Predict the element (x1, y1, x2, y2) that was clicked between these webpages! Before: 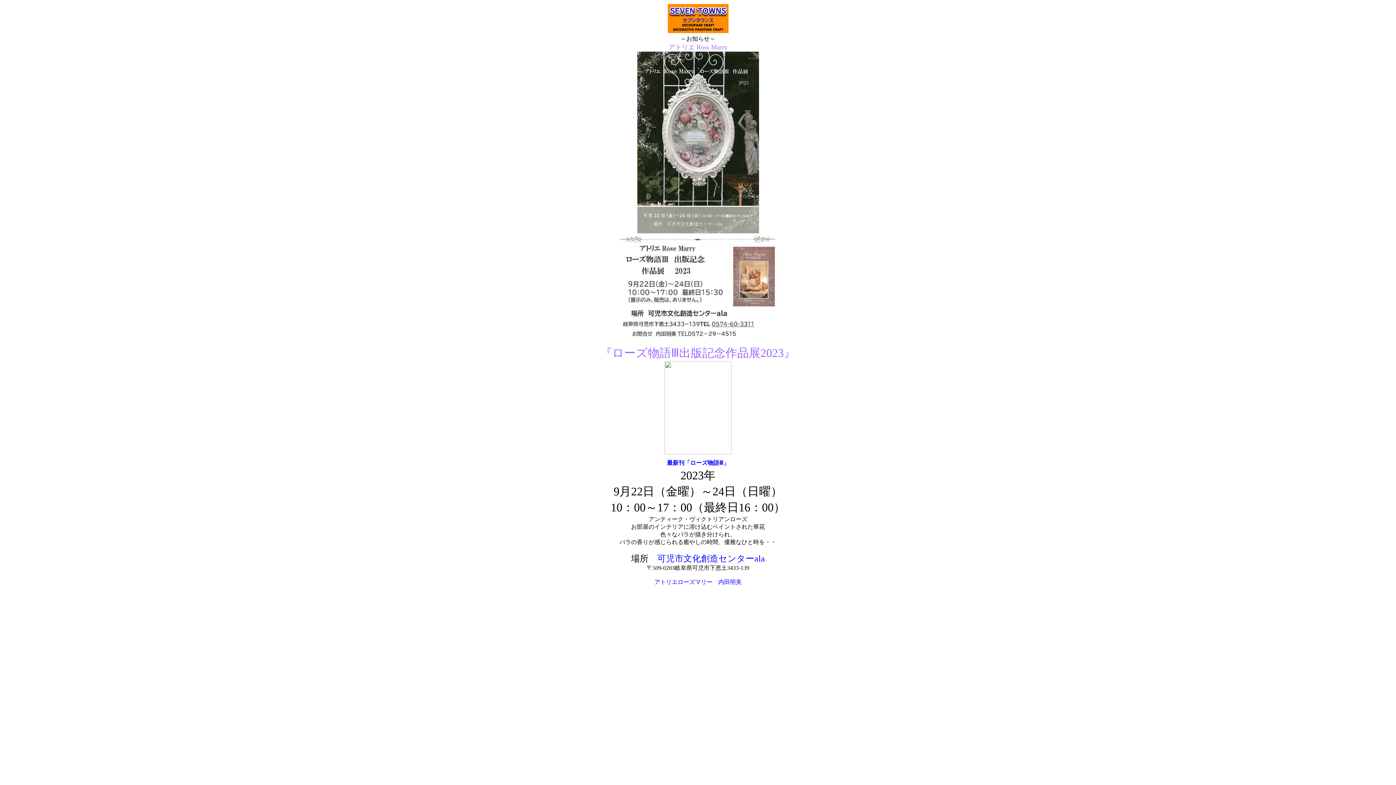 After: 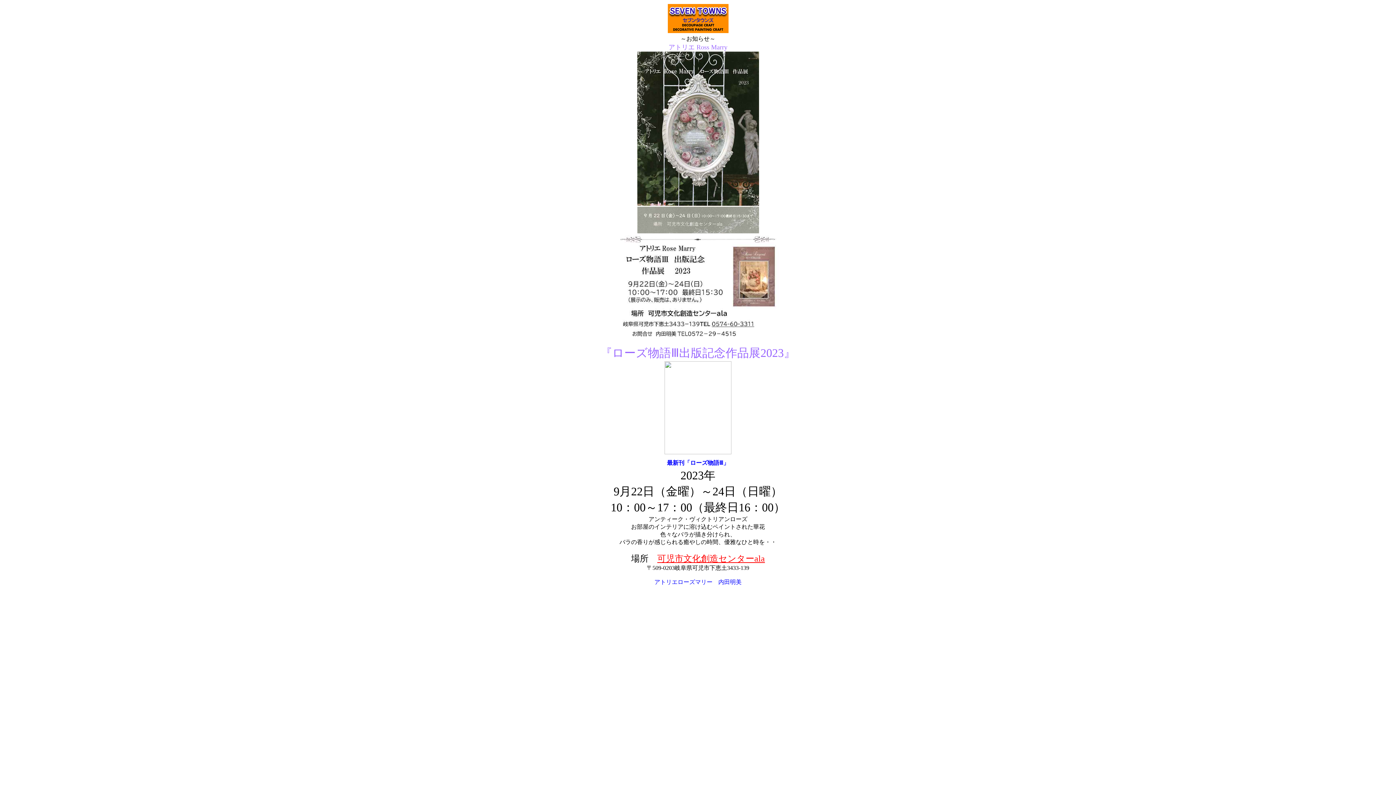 Action: label: 可児市文化創造センターala bbox: (657, 554, 765, 563)